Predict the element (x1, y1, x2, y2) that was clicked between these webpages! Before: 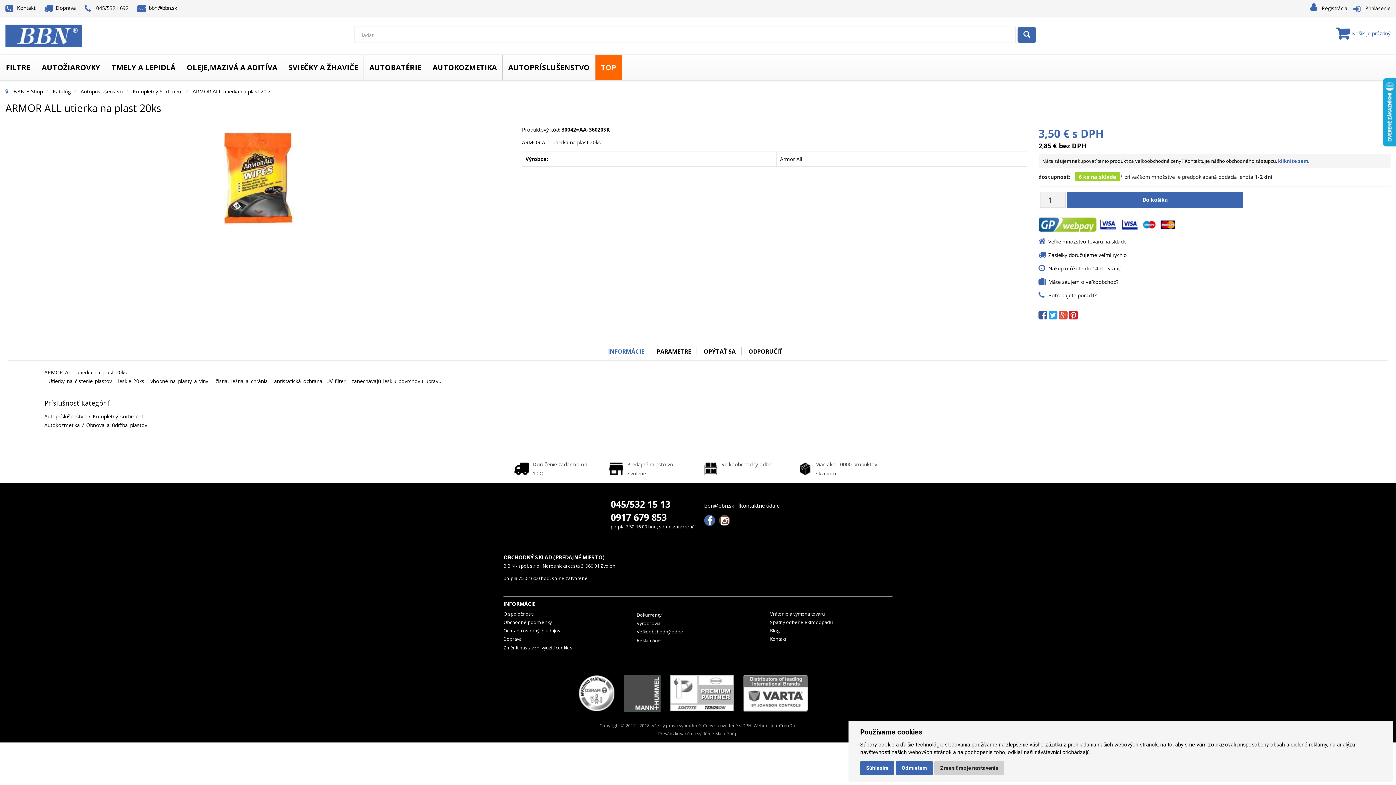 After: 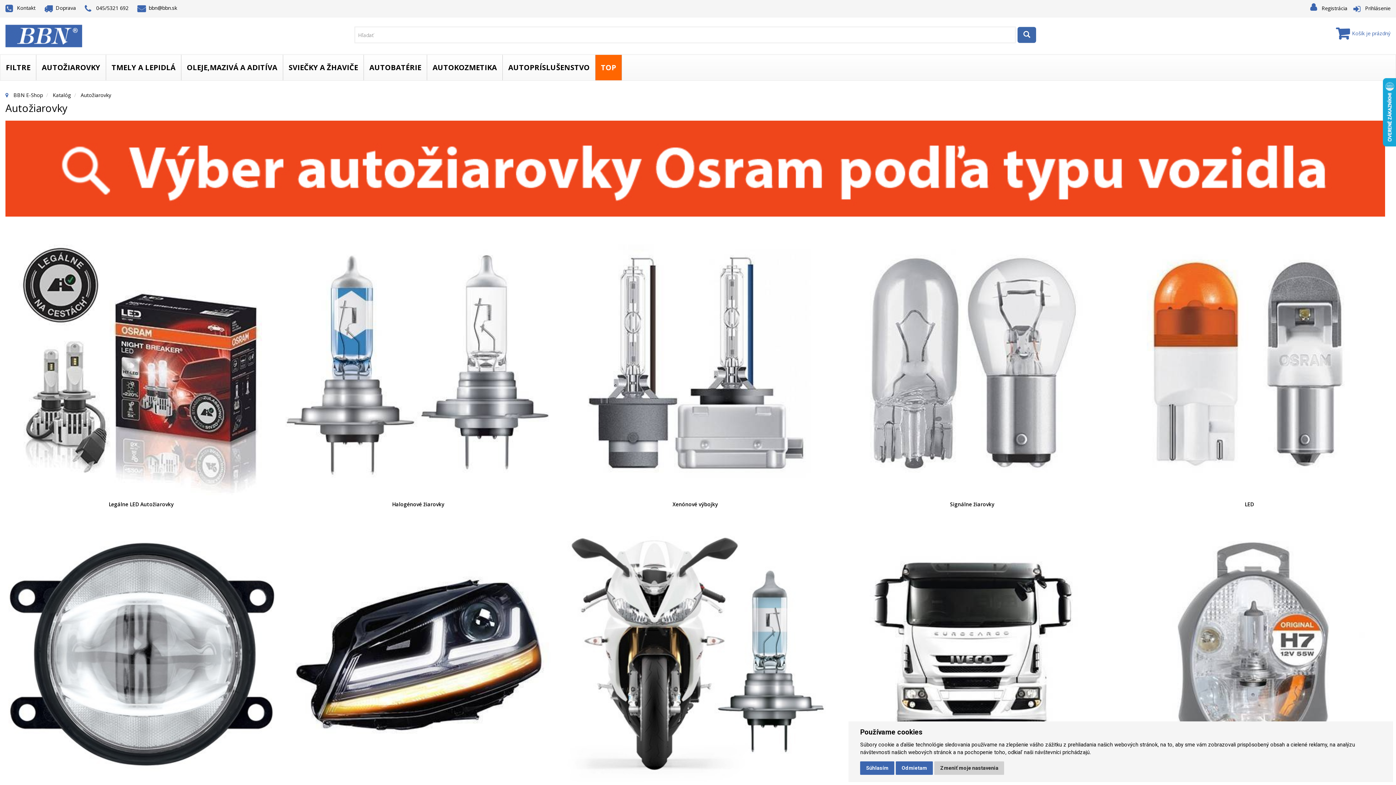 Action: label: AUTOŽIAROVKY bbox: (36, 54, 106, 80)